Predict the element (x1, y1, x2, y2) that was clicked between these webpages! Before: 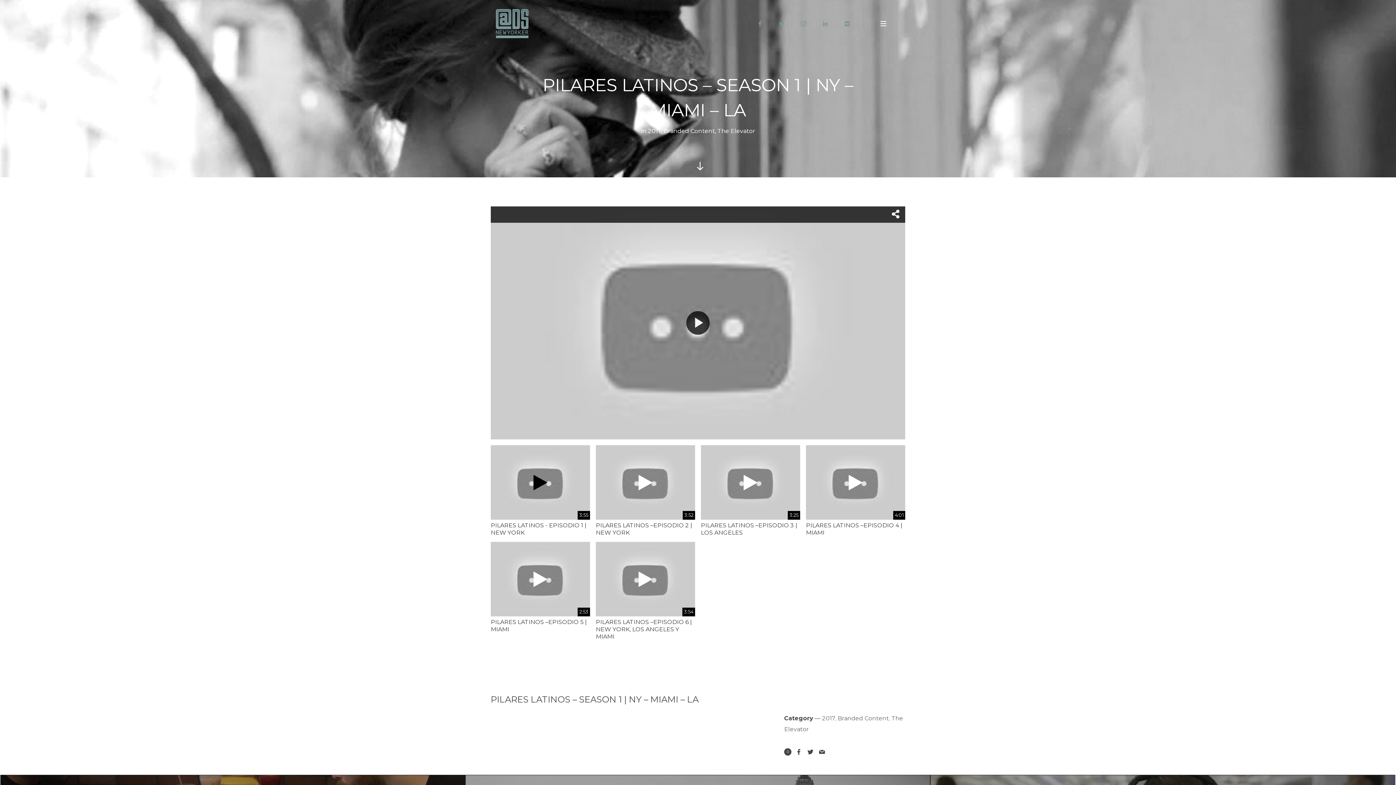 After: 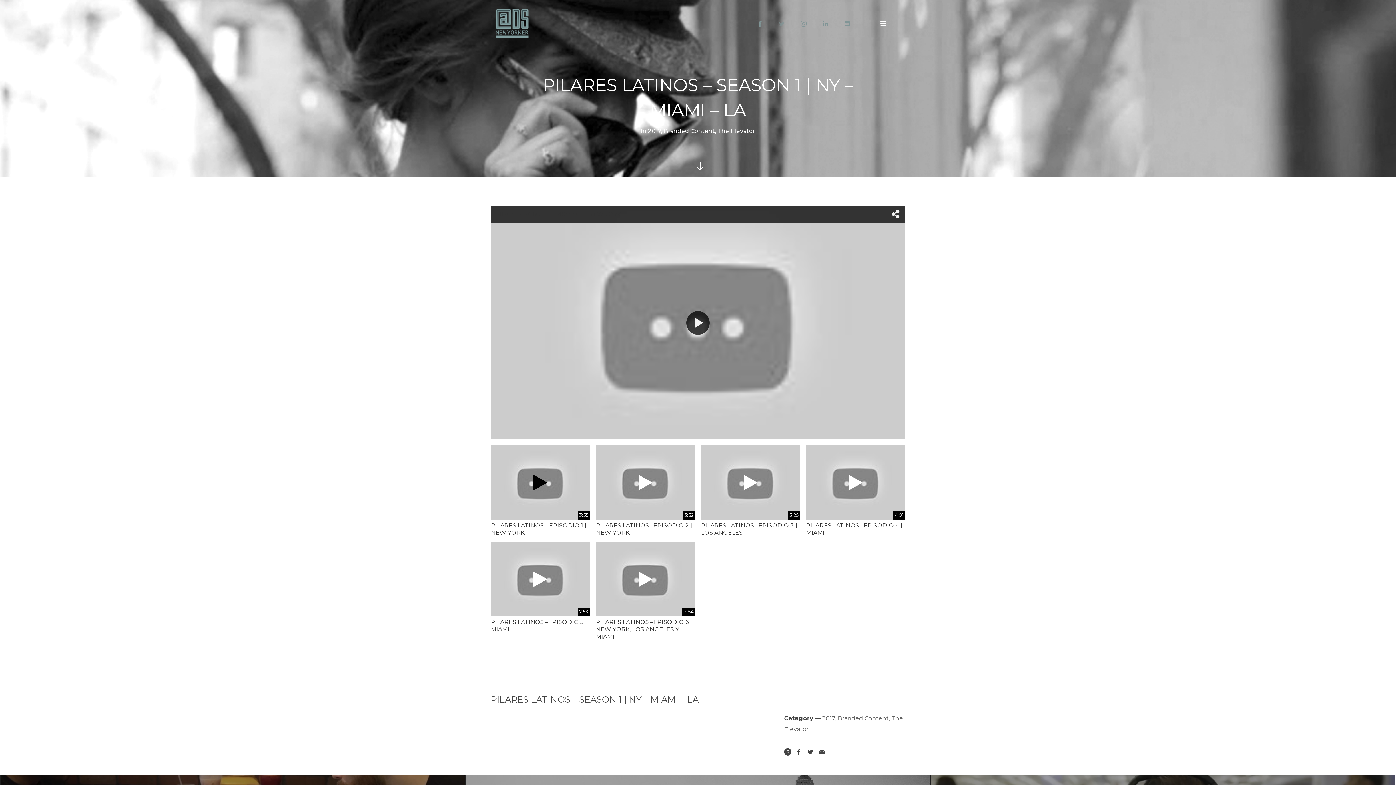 Action: bbox: (779, 17, 784, 29)